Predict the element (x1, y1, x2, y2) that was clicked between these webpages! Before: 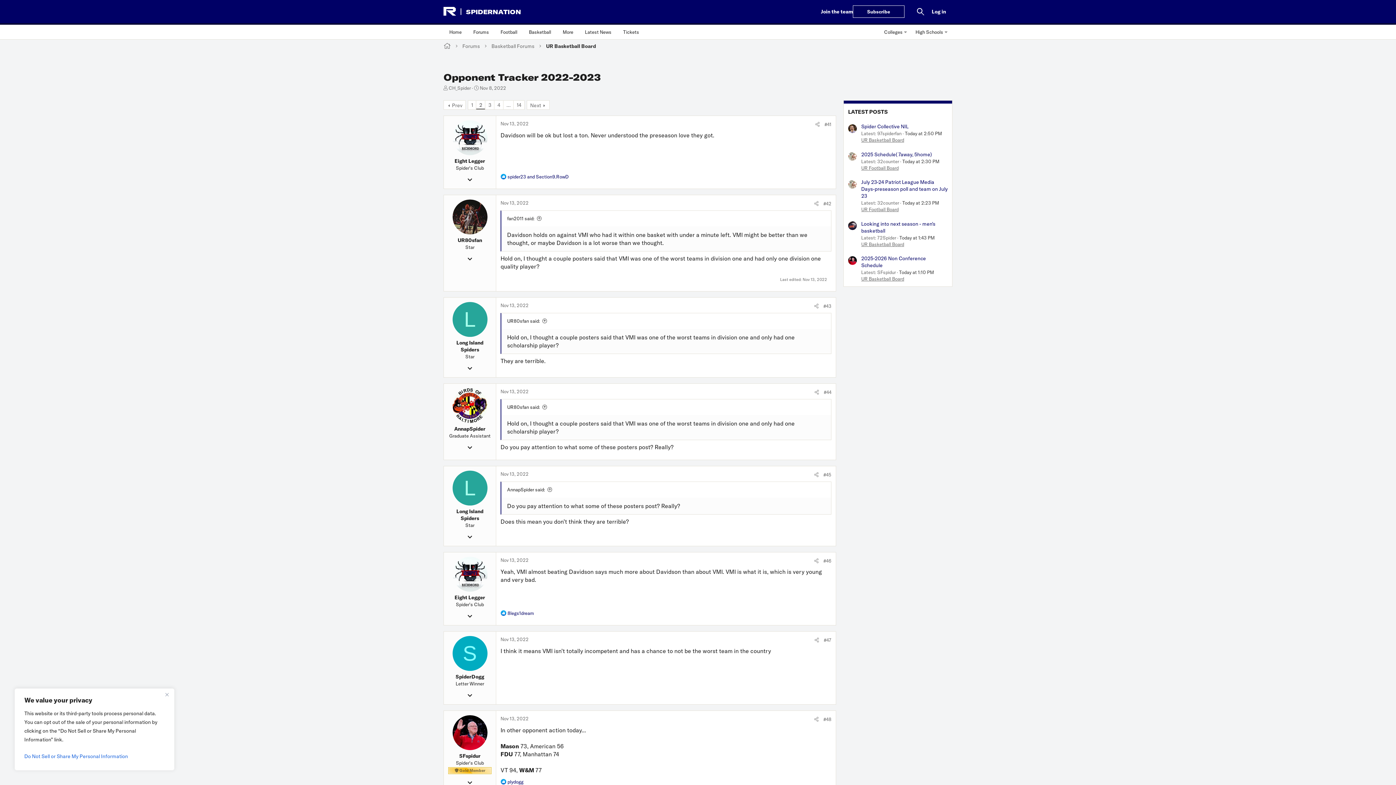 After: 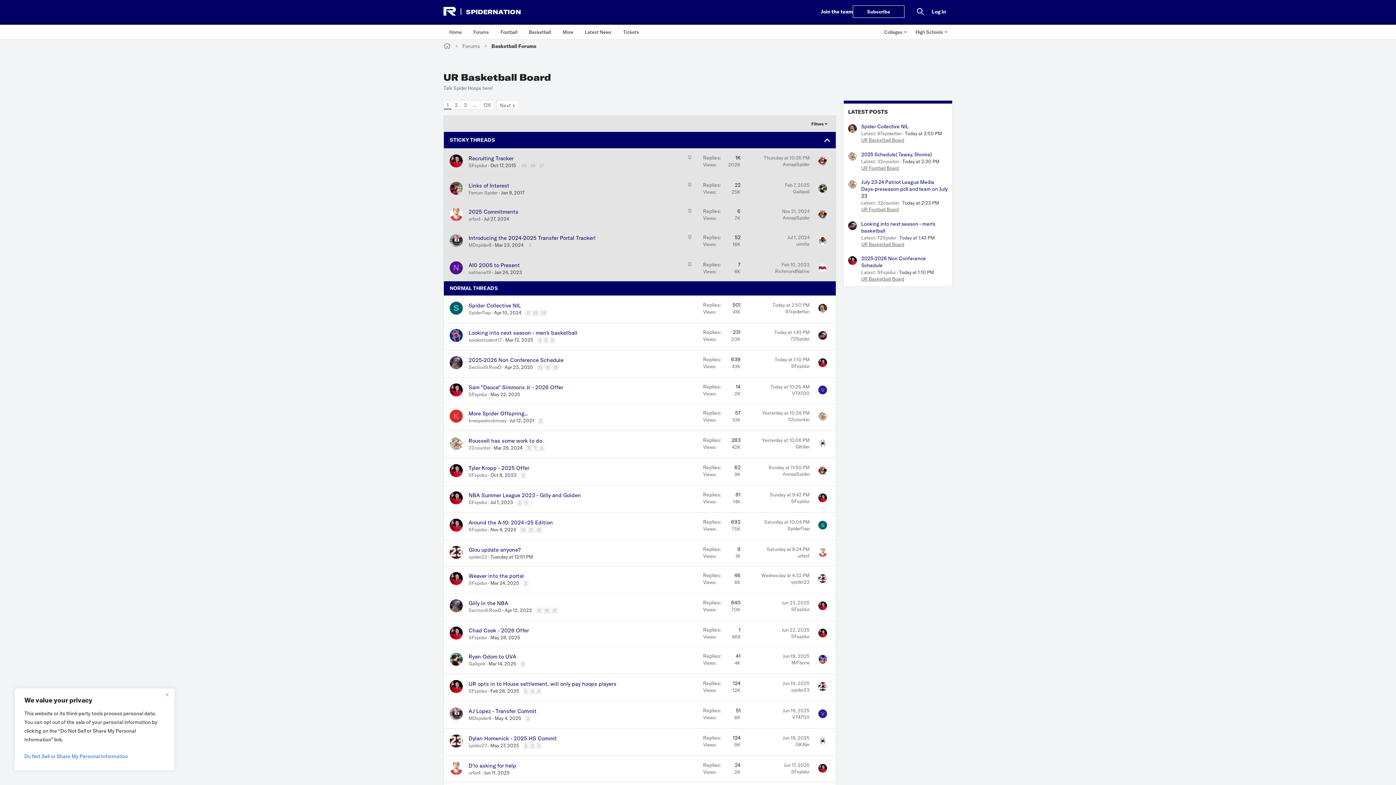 Action: label: UR Basketball Board bbox: (861, 241, 904, 247)